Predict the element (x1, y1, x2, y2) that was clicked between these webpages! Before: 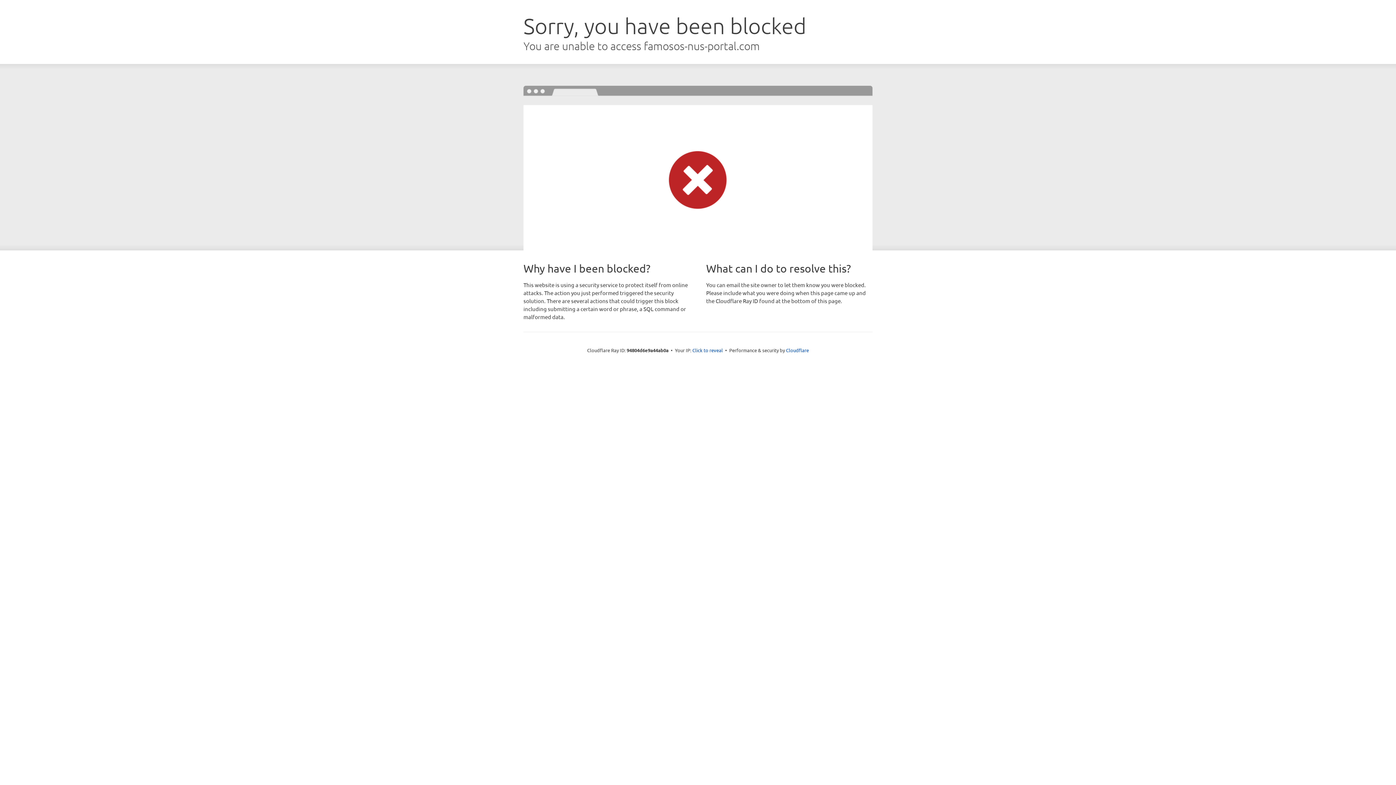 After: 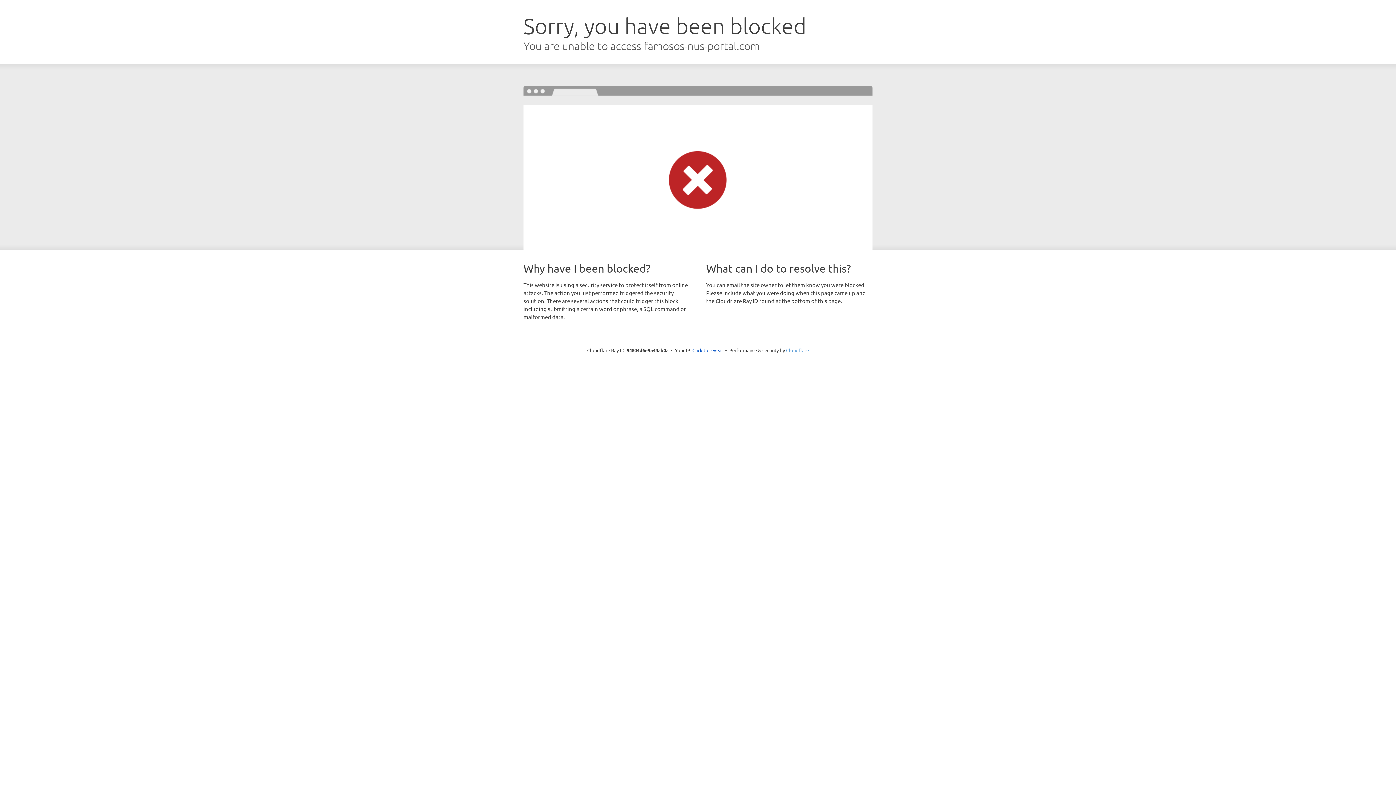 Action: bbox: (786, 347, 809, 353) label: Cloudflare